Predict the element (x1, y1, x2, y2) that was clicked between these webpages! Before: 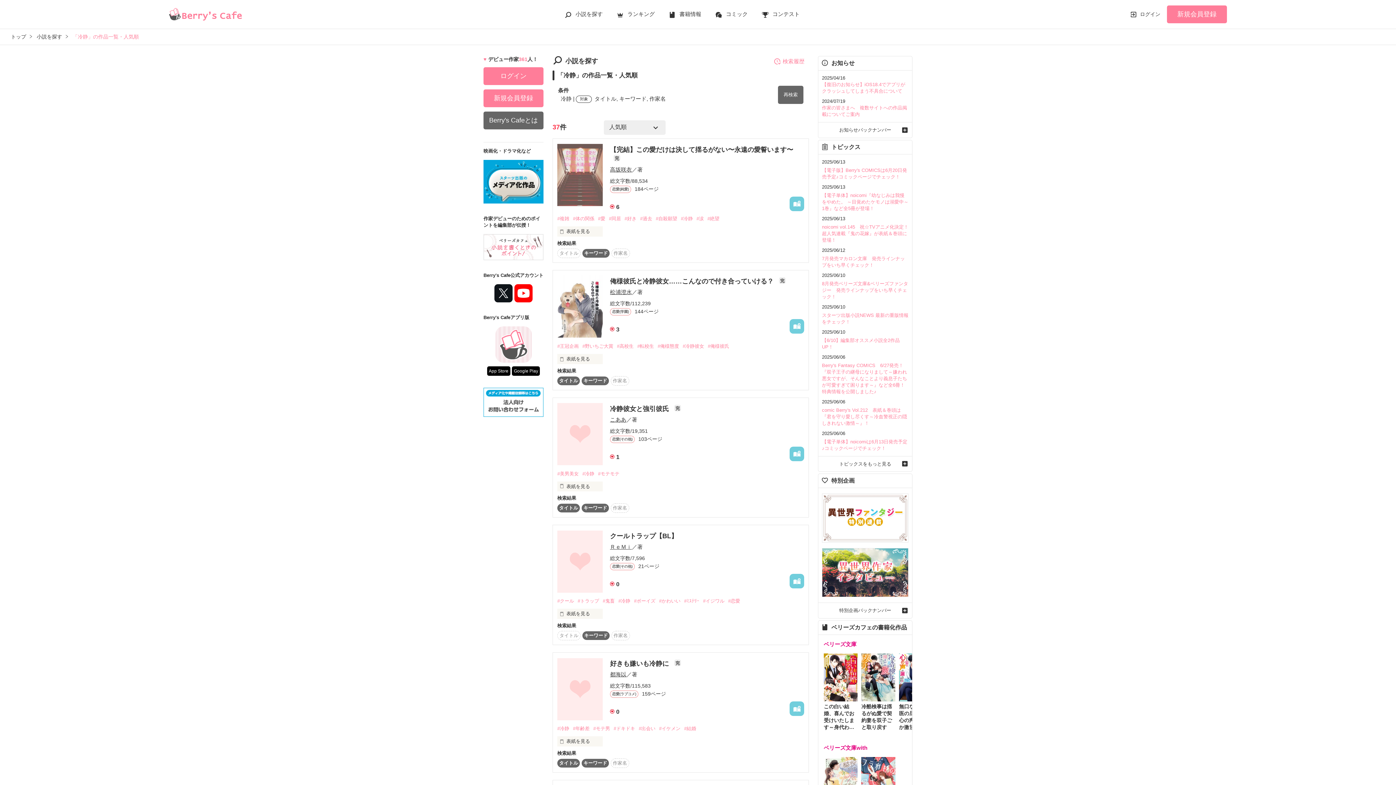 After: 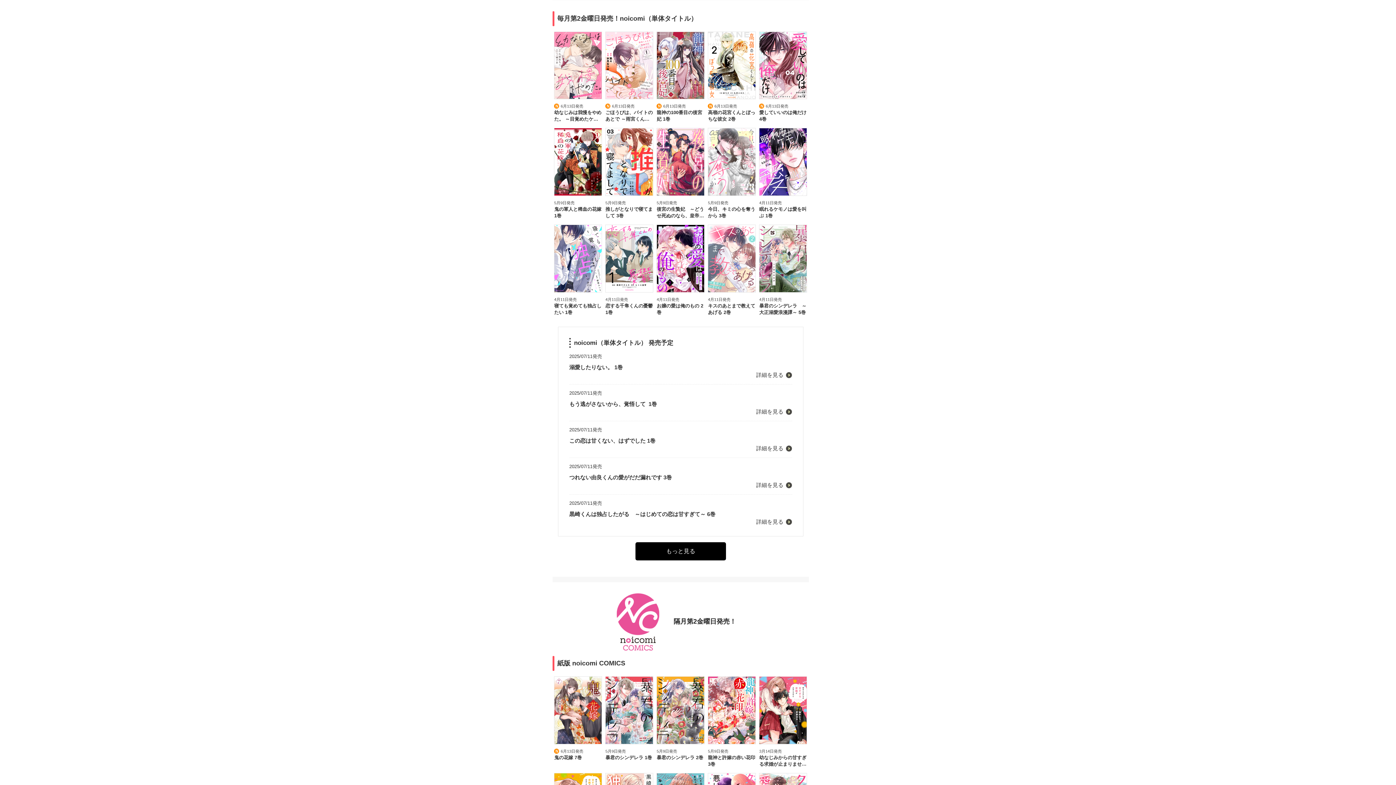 Action: label: 【電子単体】noicomi『幼なじみは我慢をやめた。 ～目覚めたケモノは溺愛中～ 1巻』など全5冊が登場！ bbox: (822, 192, 908, 211)